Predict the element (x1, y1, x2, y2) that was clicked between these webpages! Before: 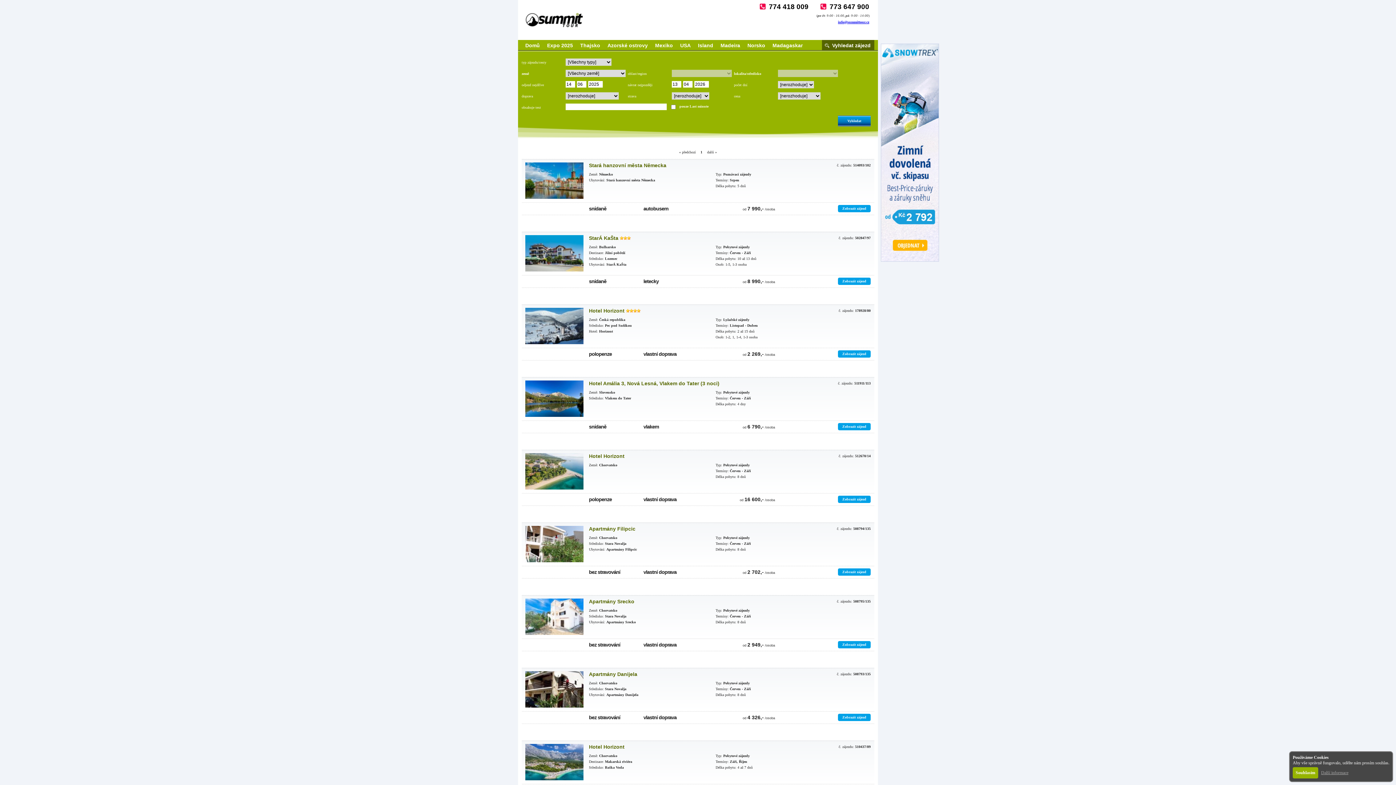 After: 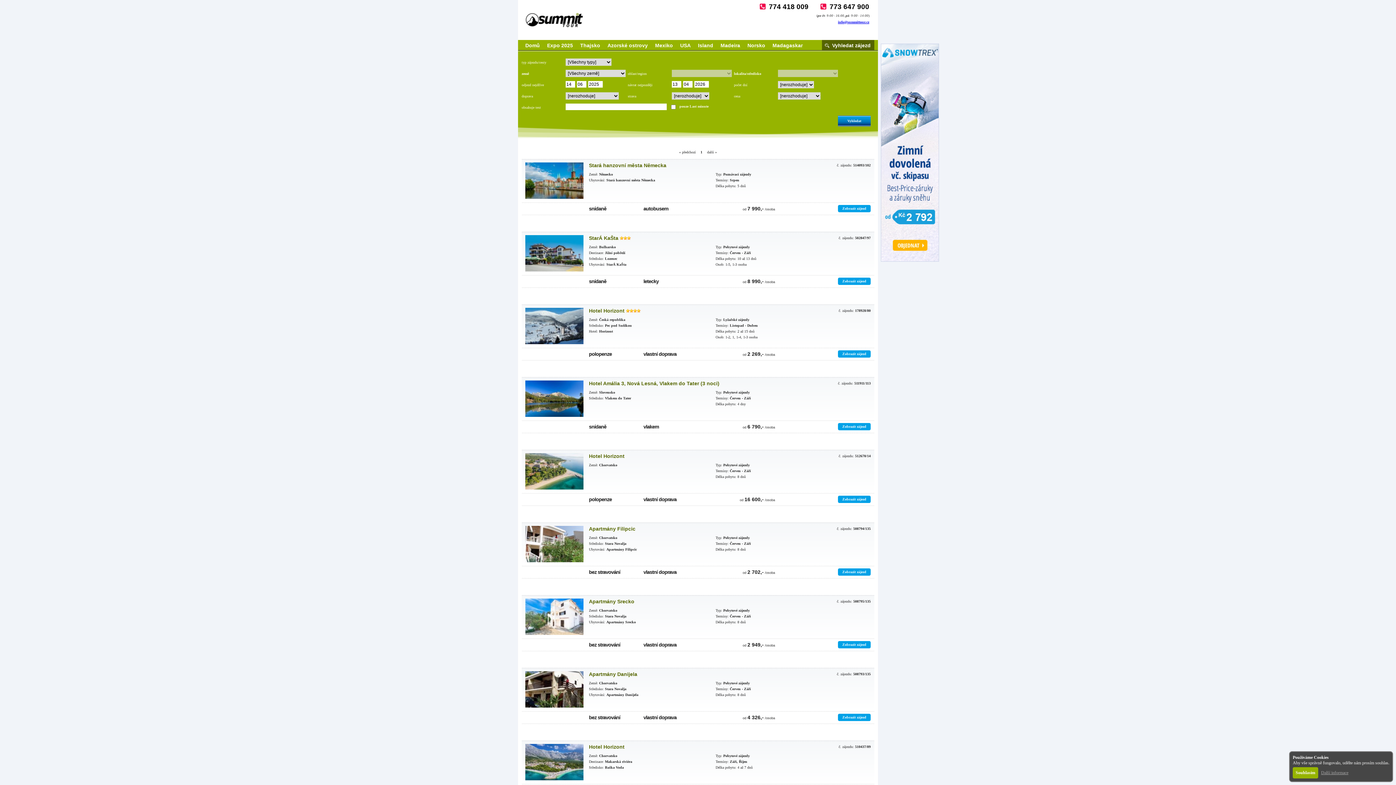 Action: bbox: (829, 2, 869, 10) label: 773 647 900